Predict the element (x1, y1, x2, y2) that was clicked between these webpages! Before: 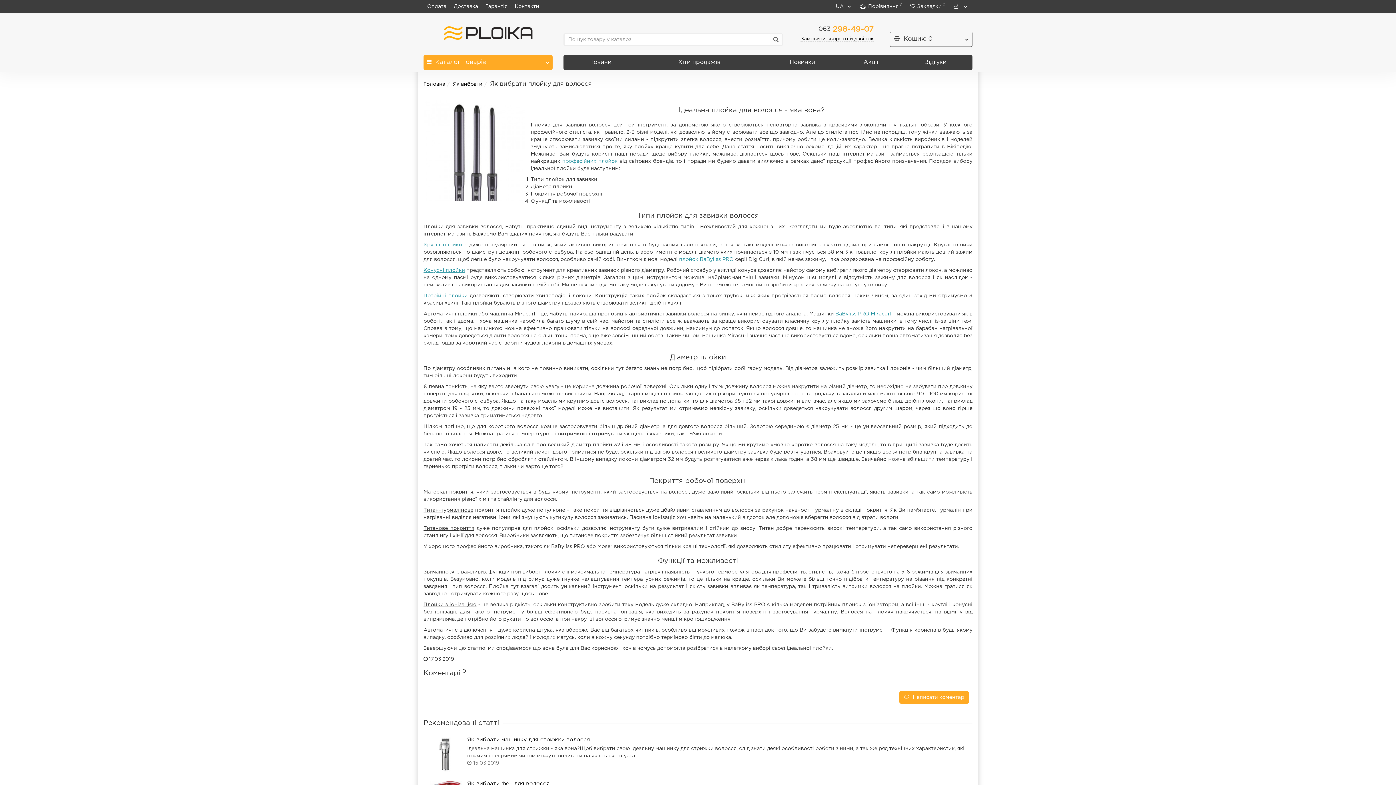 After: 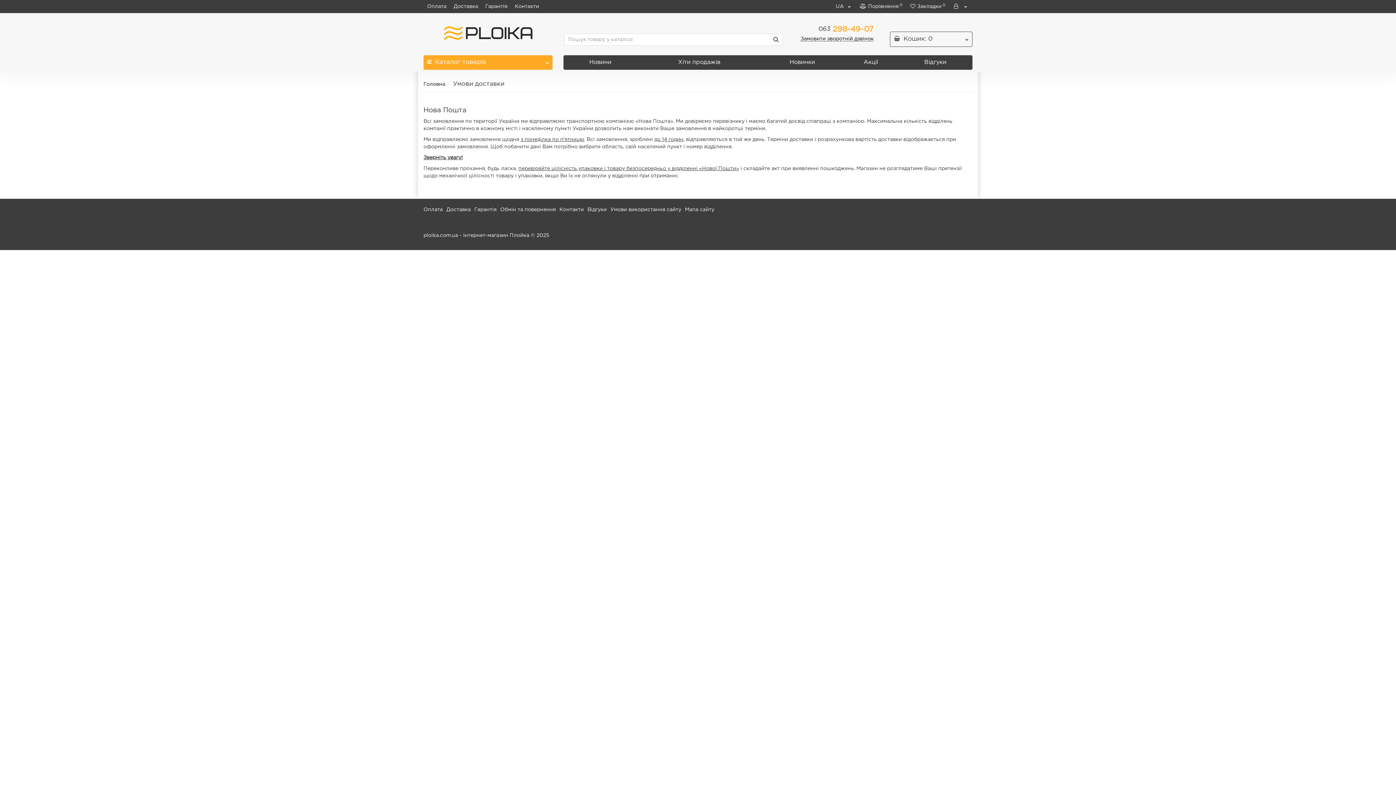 Action: bbox: (450, 0, 481, 13) label: Доставка